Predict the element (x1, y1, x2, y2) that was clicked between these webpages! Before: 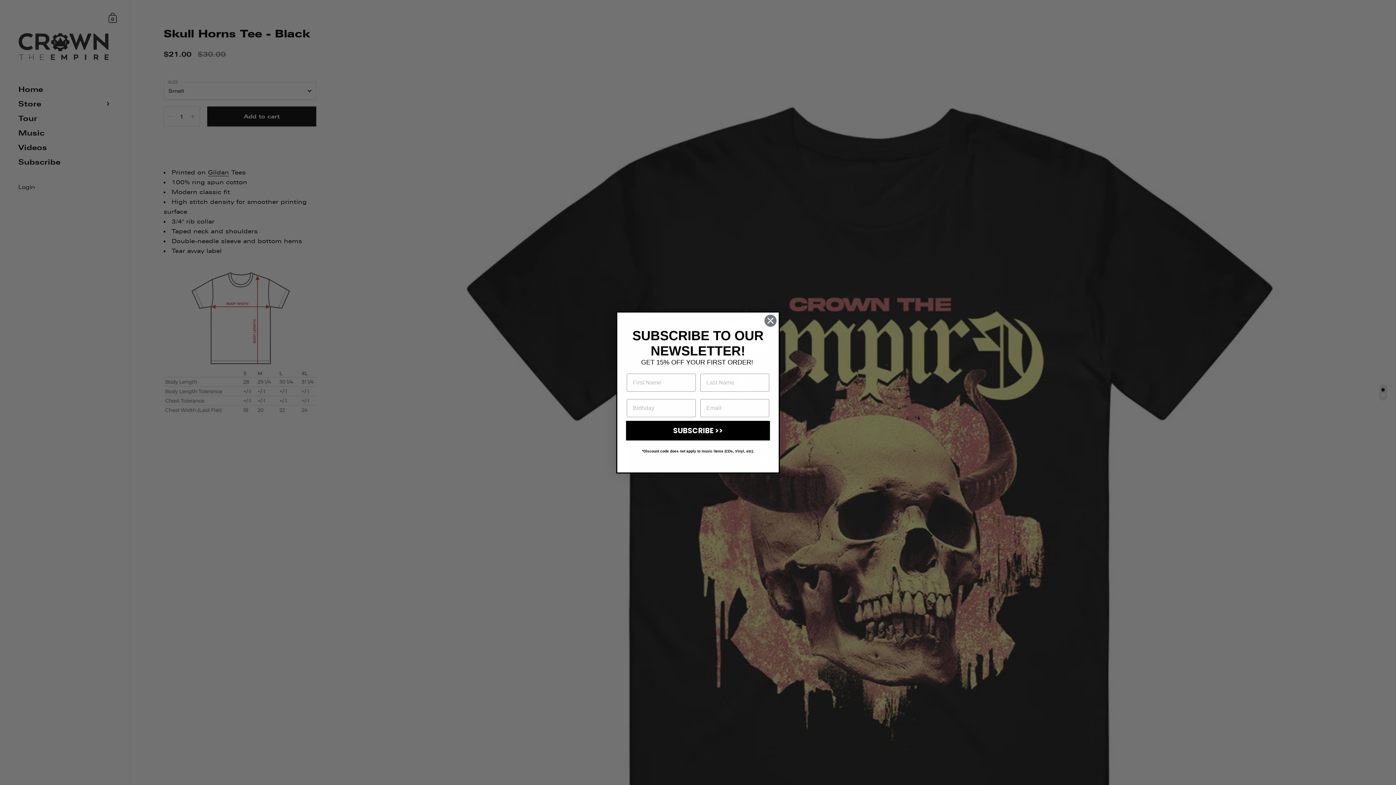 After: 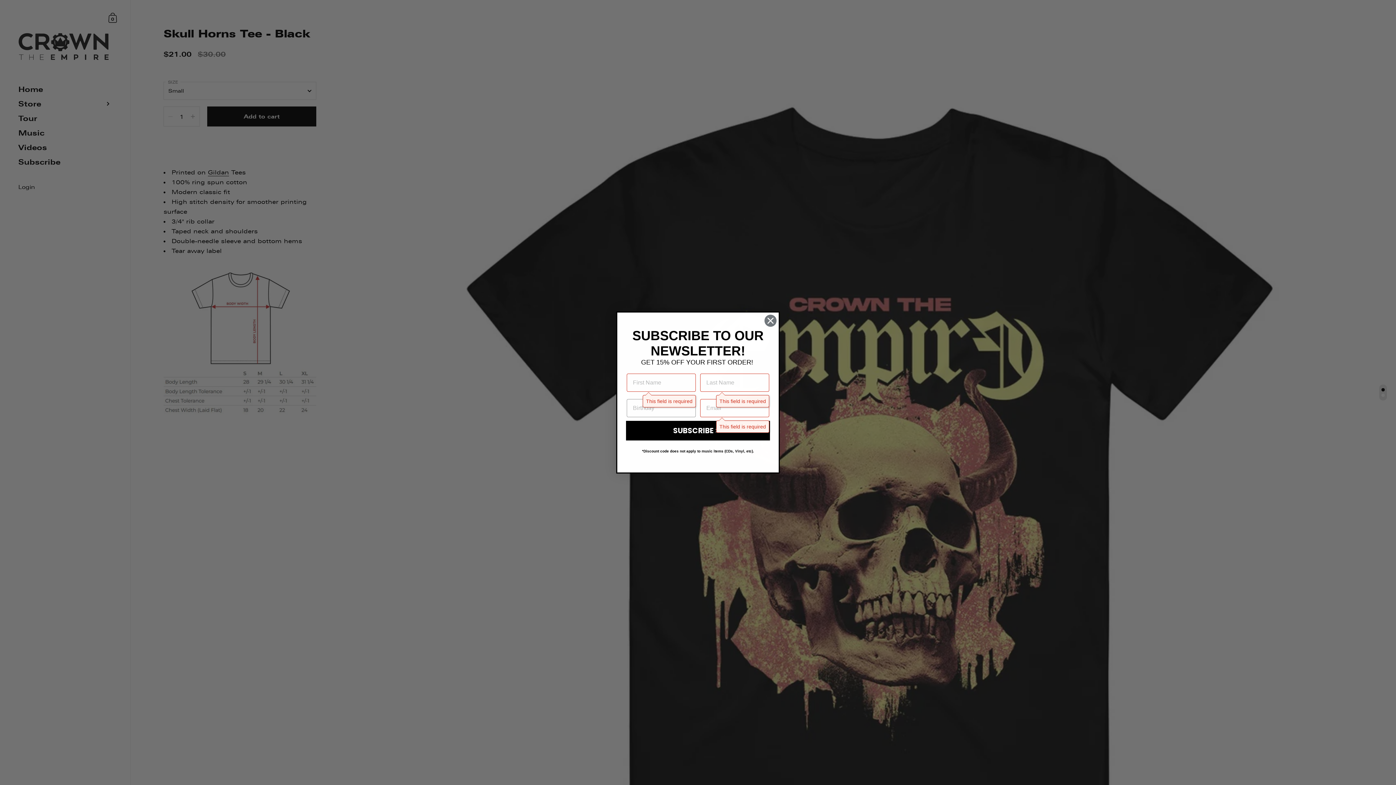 Action: bbox: (626, 420, 770, 440) label: SUBSCRIBE >>